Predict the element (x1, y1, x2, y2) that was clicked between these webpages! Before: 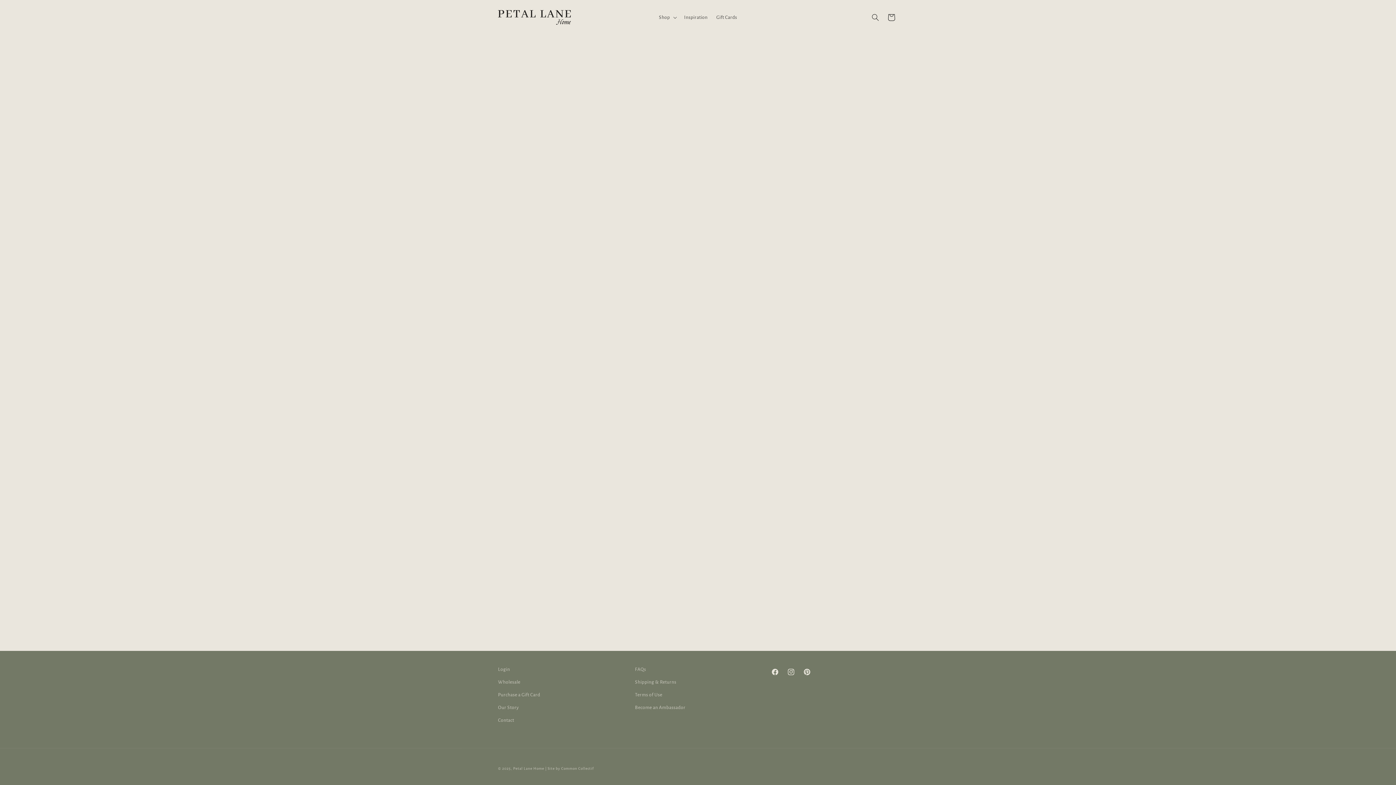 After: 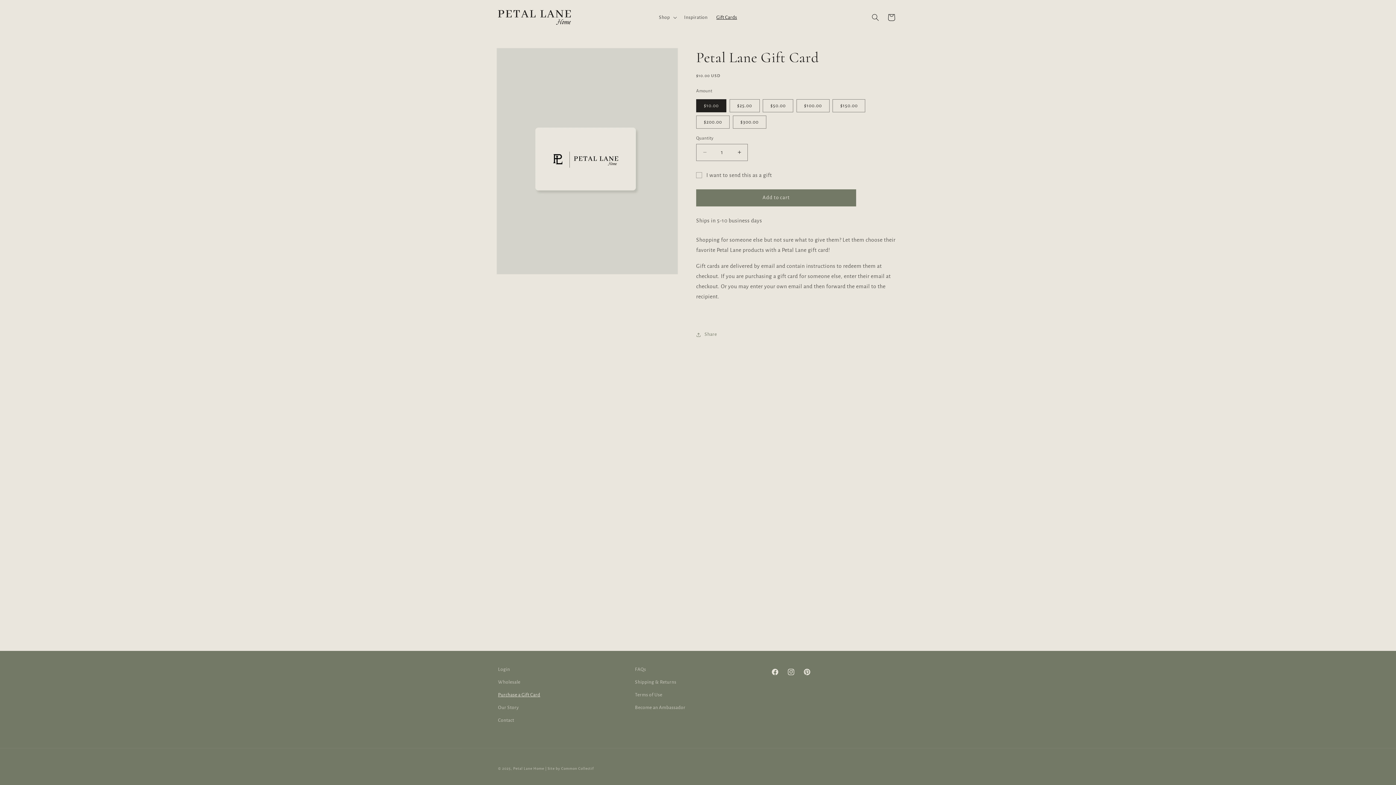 Action: label: Purchase a Gift Card bbox: (498, 689, 540, 701)